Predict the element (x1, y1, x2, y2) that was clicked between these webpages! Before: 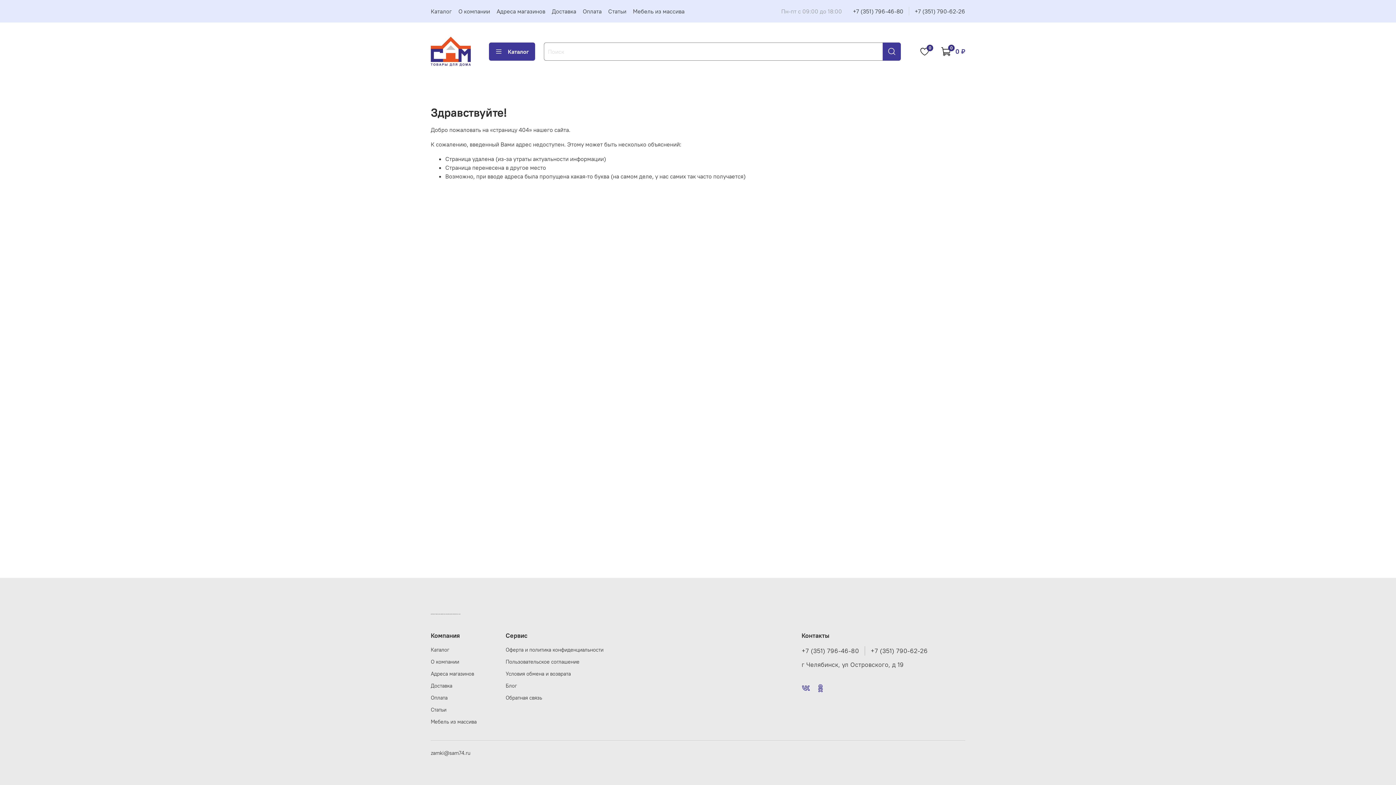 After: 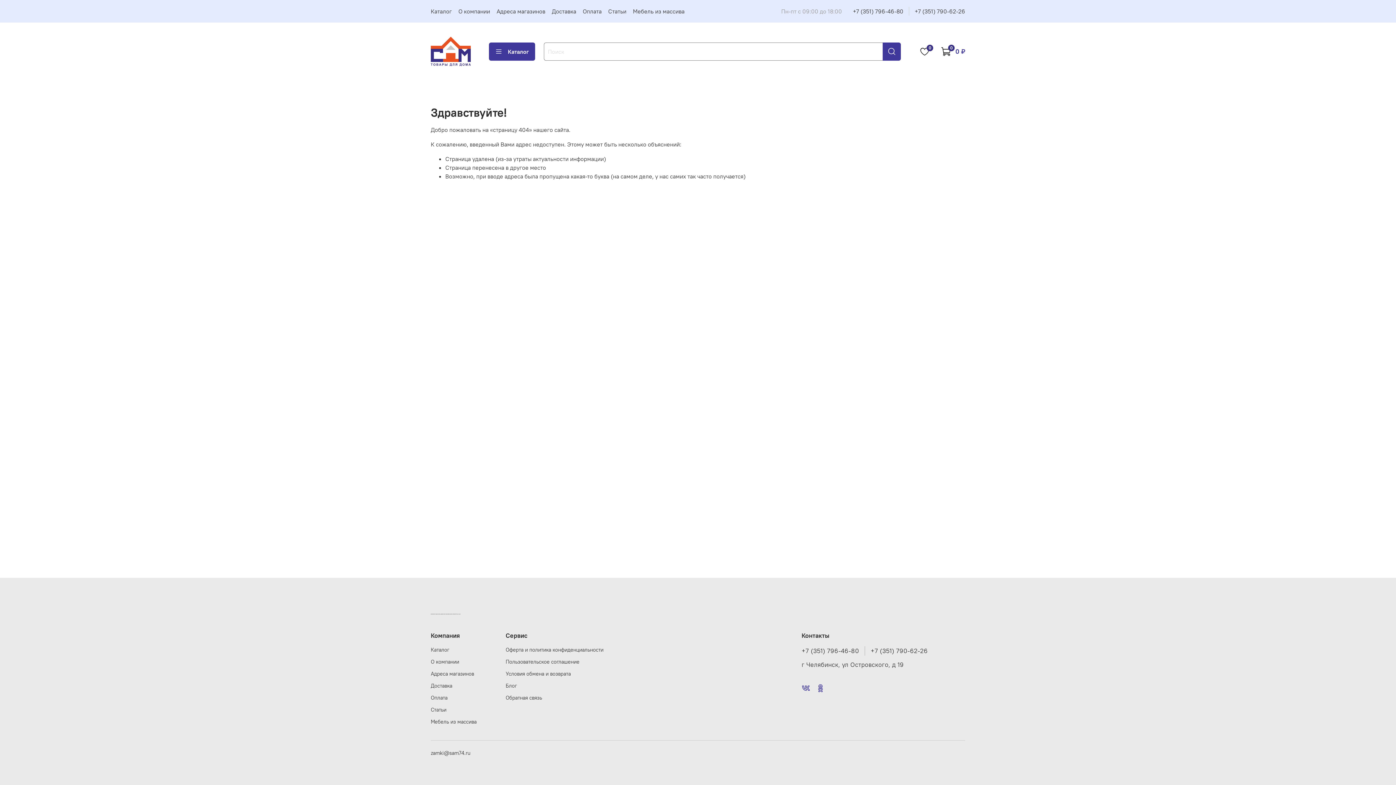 Action: bbox: (801, 647, 859, 655) label: +7 (351) 796-46-80